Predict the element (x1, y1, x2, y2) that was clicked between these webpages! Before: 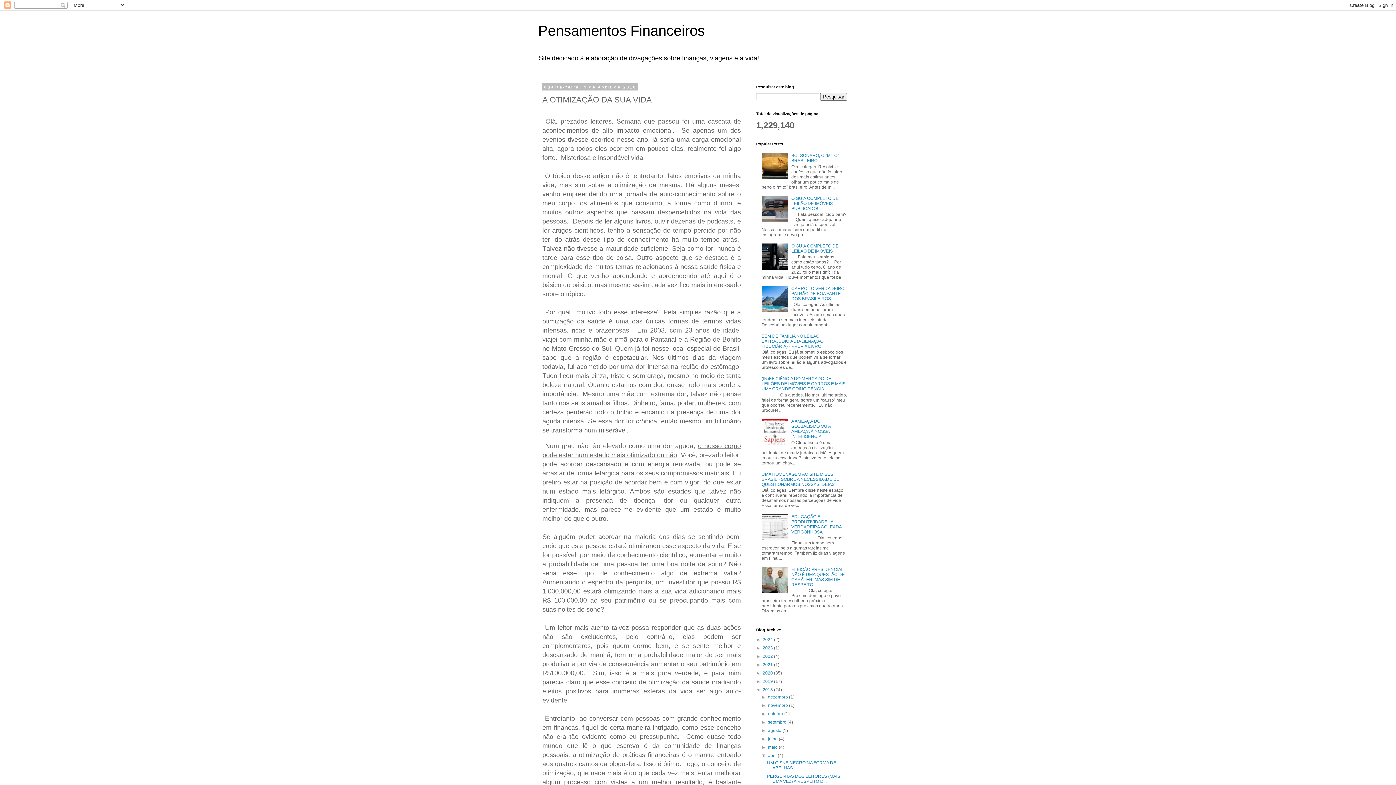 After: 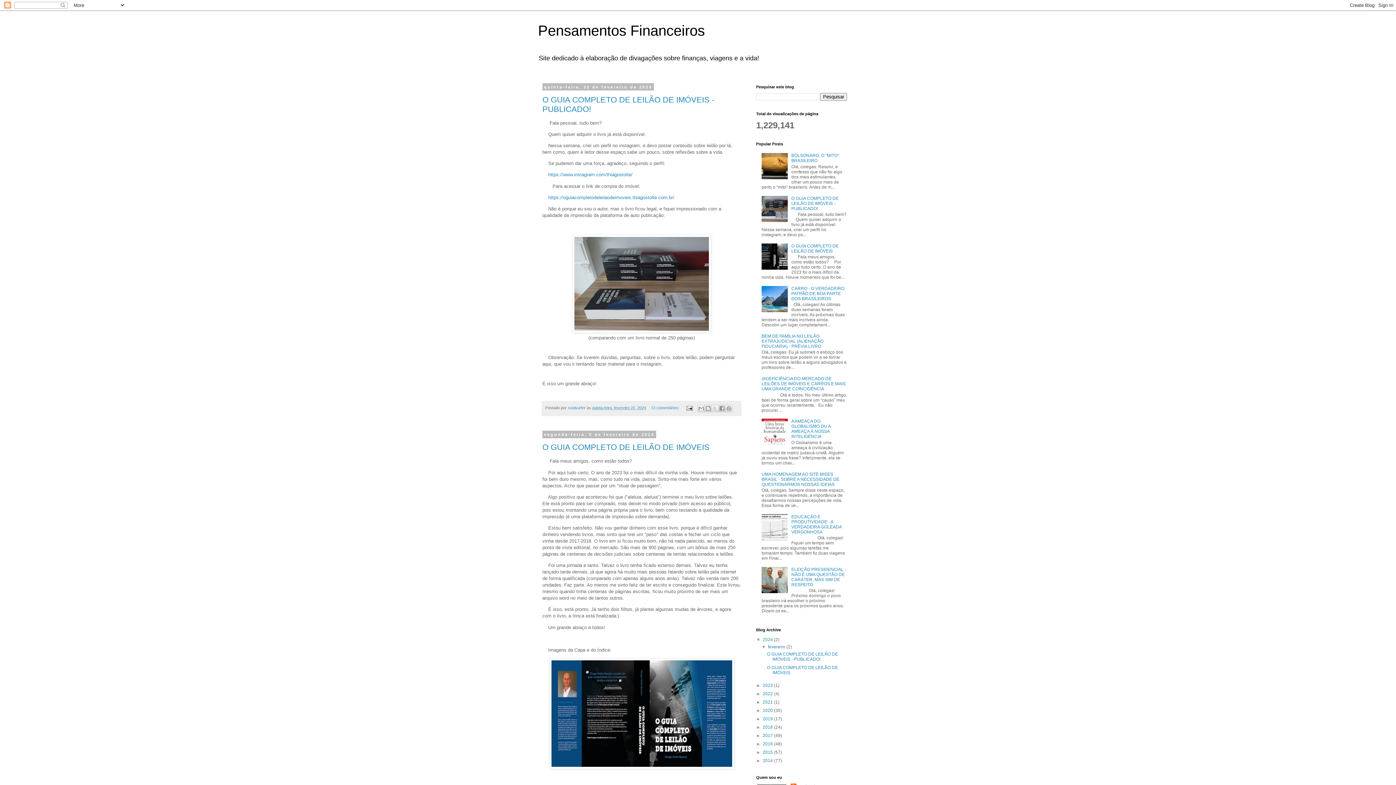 Action: label: Pensamentos Financeiros bbox: (538, 22, 705, 38)